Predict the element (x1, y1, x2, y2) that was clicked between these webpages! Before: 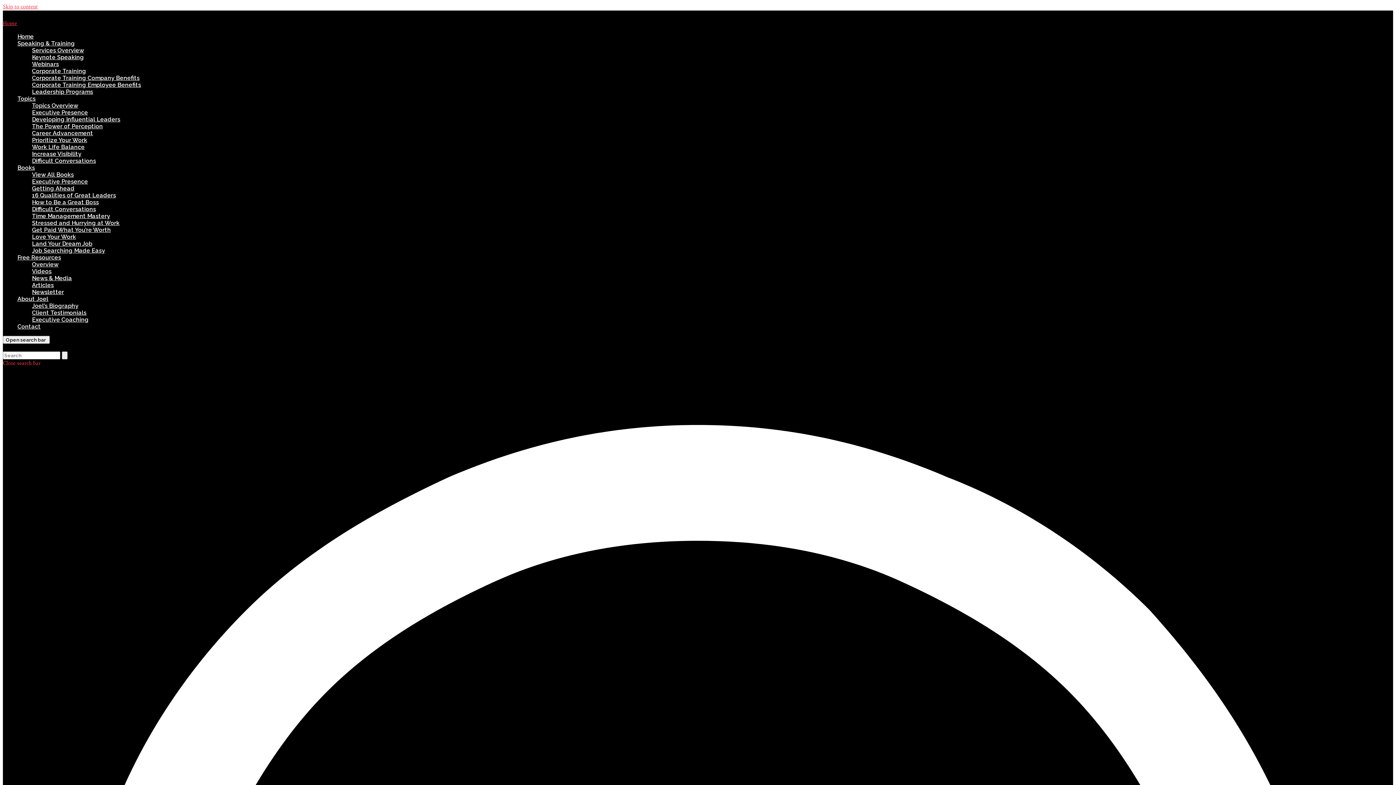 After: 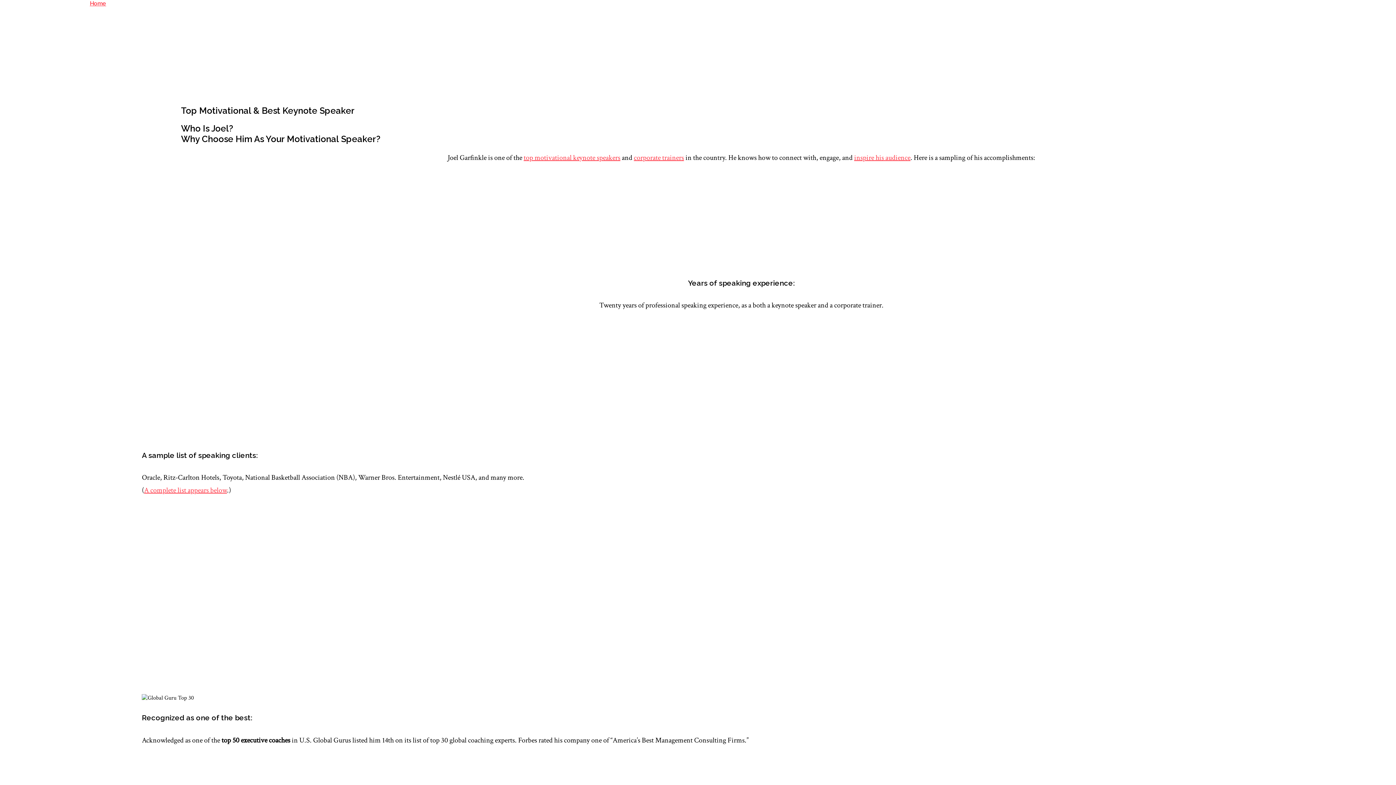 Action: label: Skip to content bbox: (2, 2, 37, 10)